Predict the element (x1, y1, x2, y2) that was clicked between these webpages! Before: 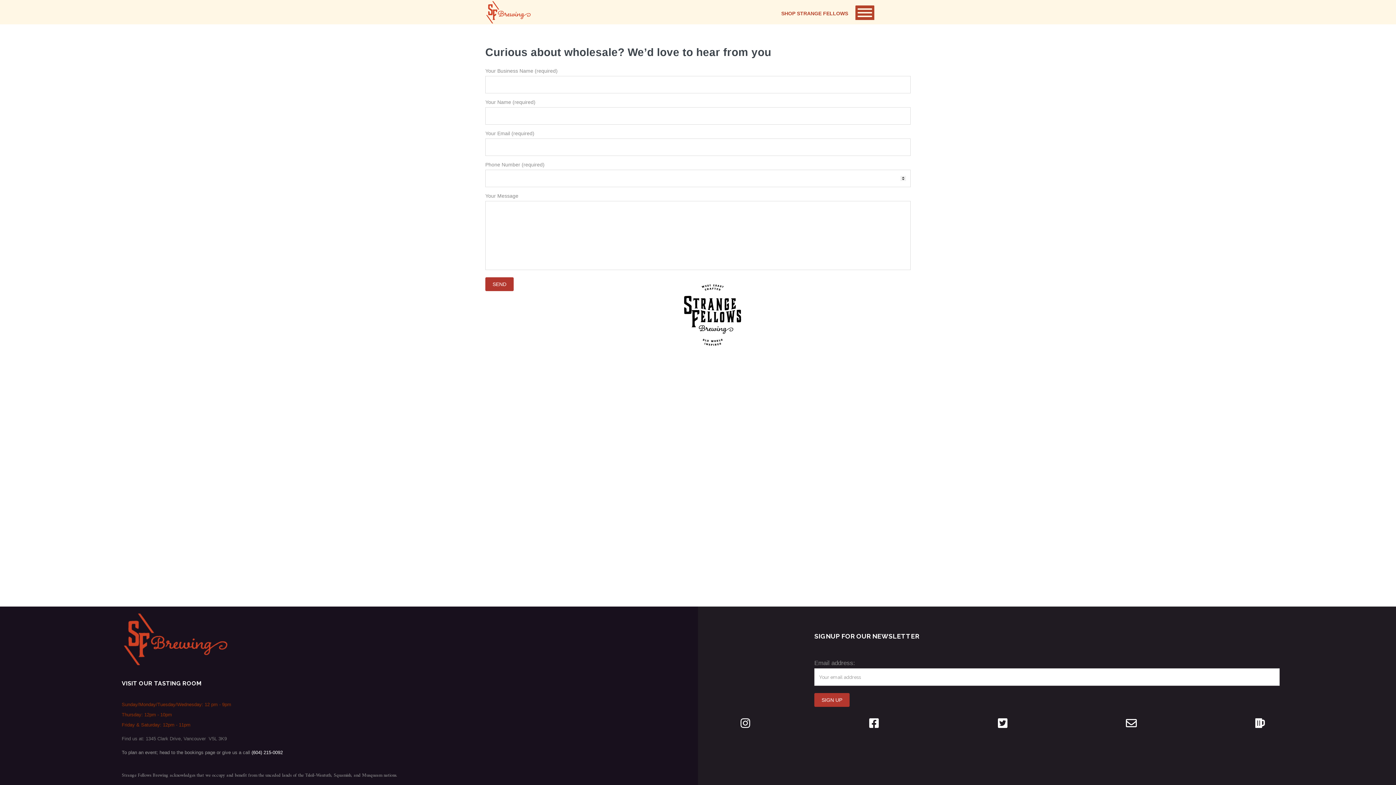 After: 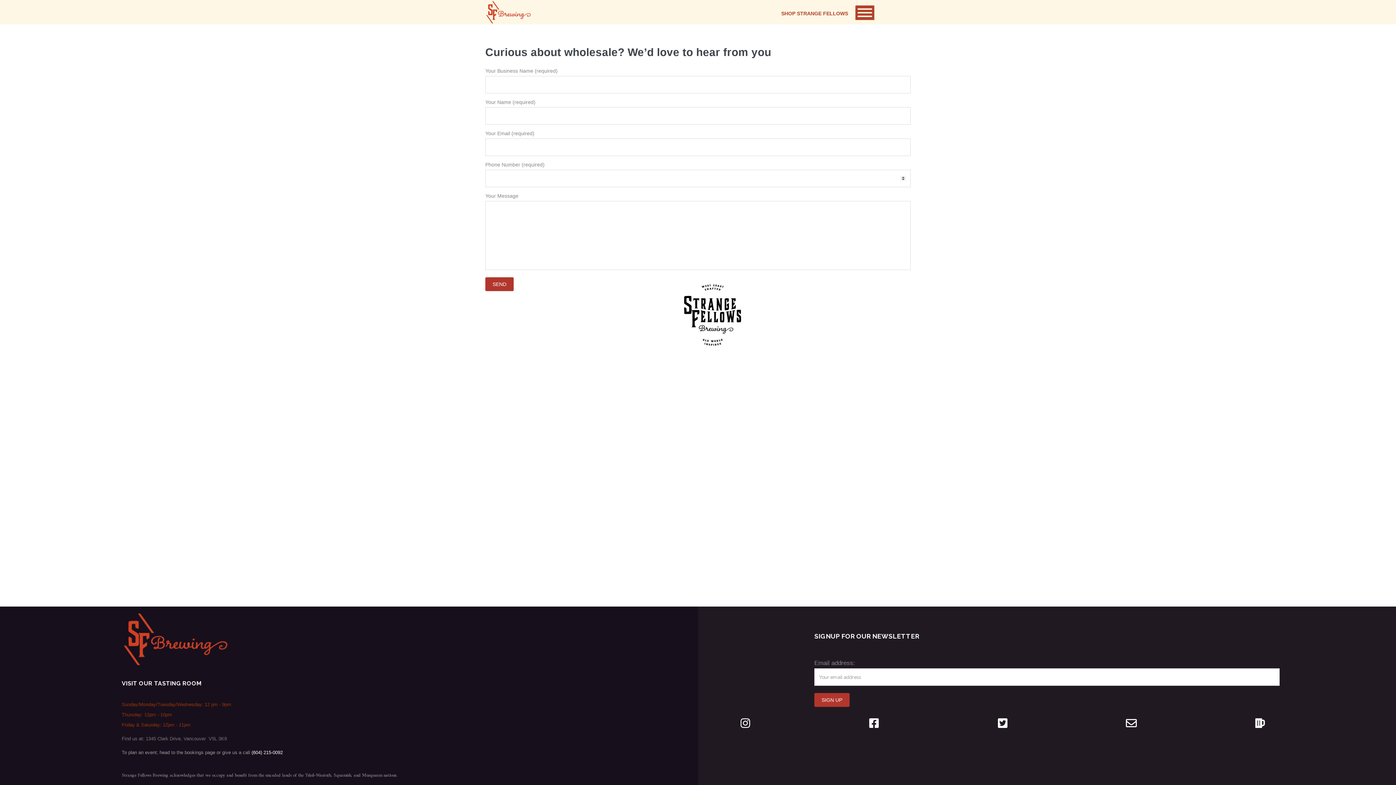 Action: bbox: (1121, 713, 1141, 733)